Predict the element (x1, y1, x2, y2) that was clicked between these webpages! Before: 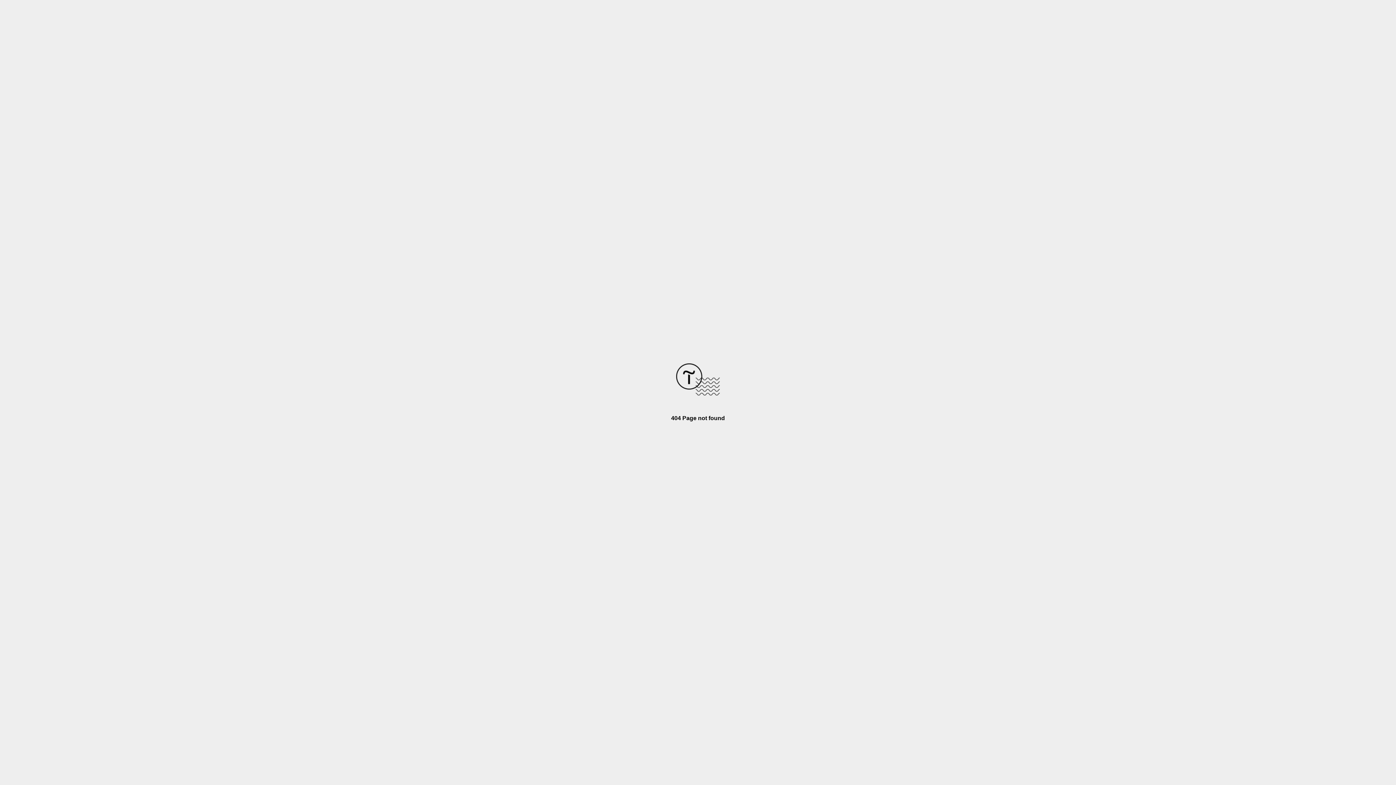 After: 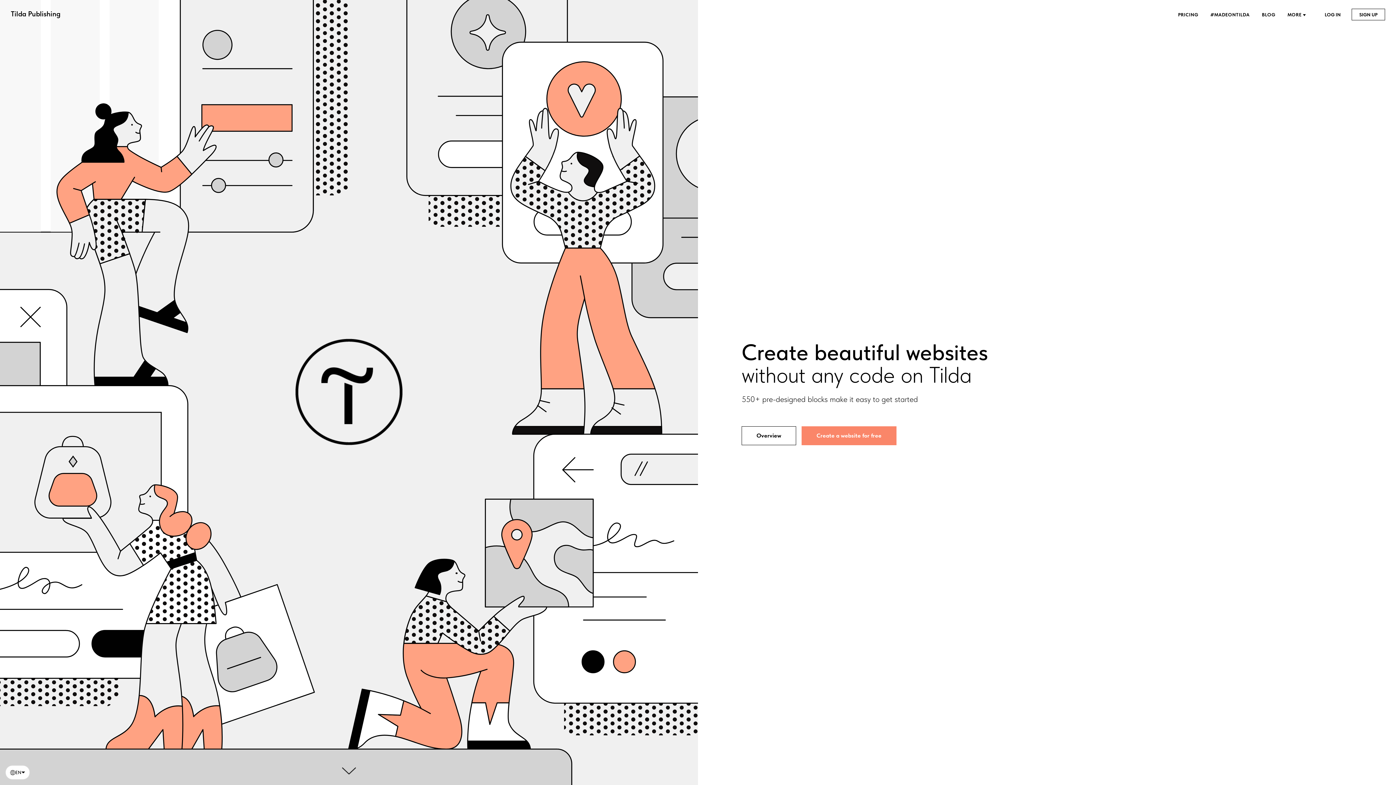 Action: bbox: (676, 390, 720, 396)